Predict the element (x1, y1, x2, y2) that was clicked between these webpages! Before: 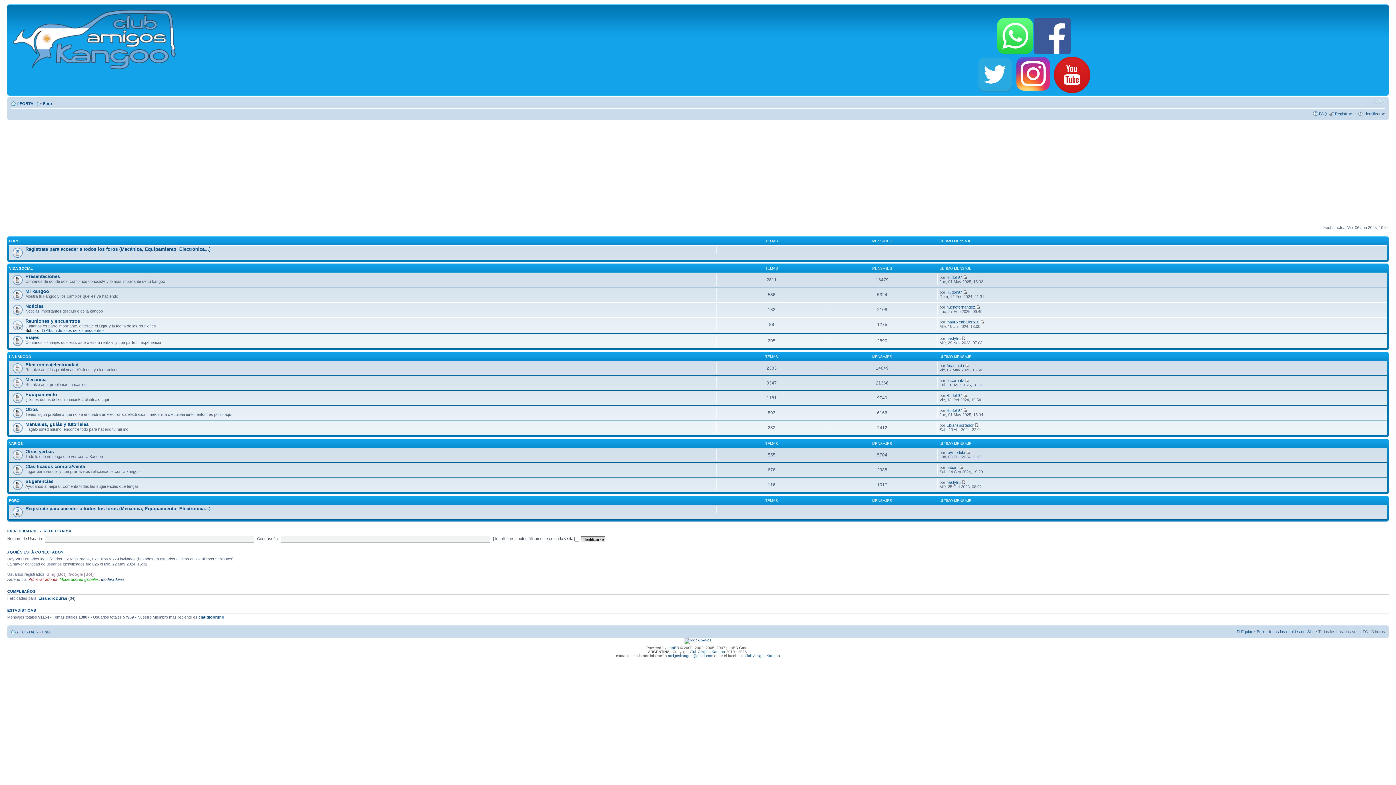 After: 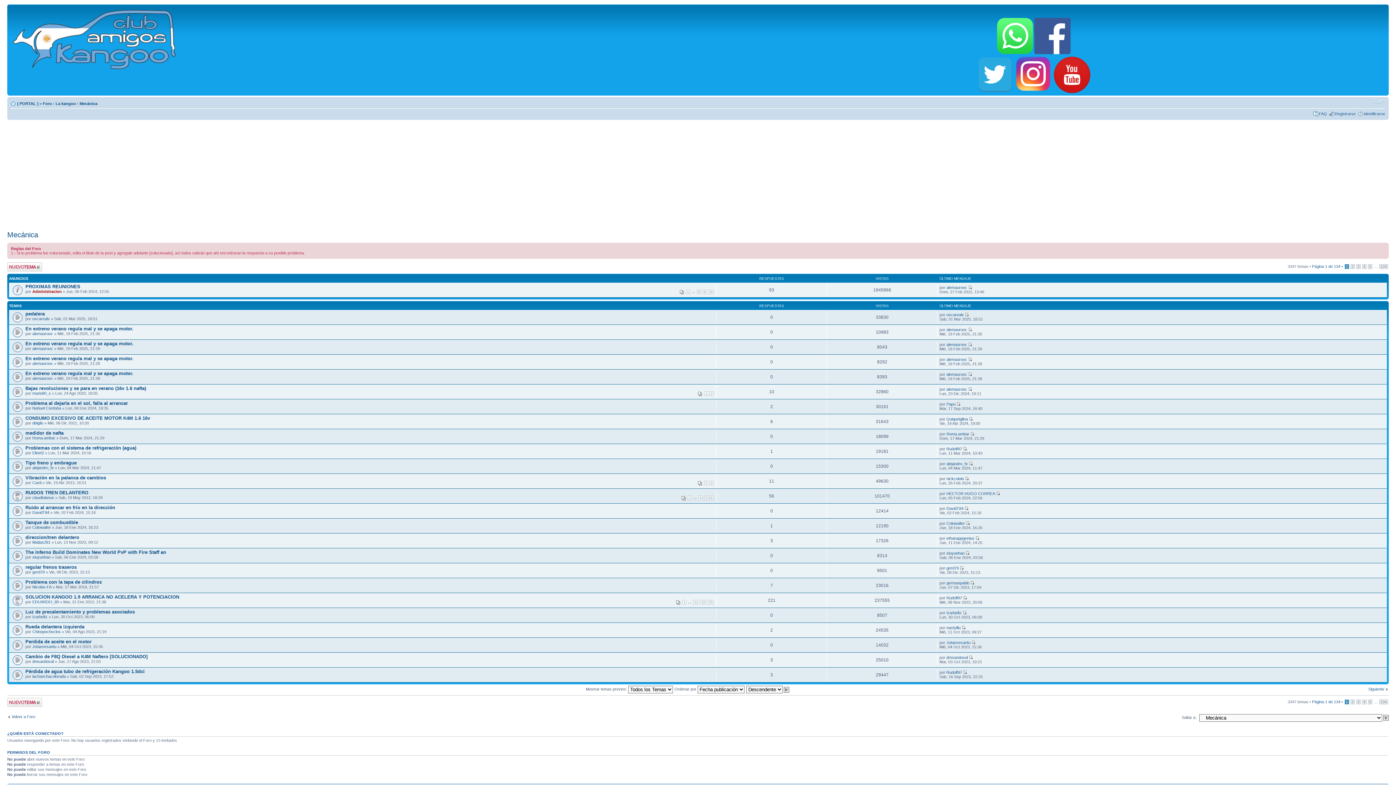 Action: label: Mecánica bbox: (25, 376, 46, 382)